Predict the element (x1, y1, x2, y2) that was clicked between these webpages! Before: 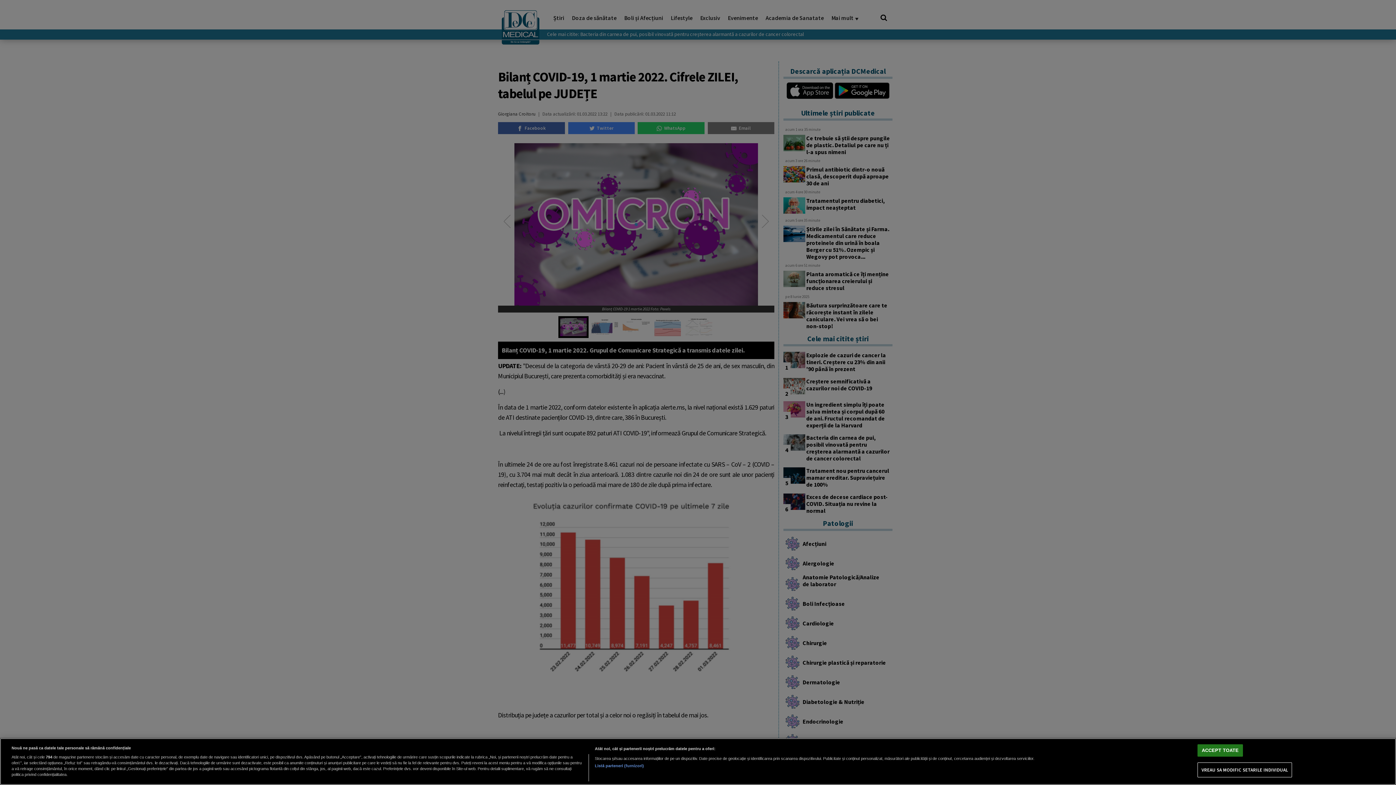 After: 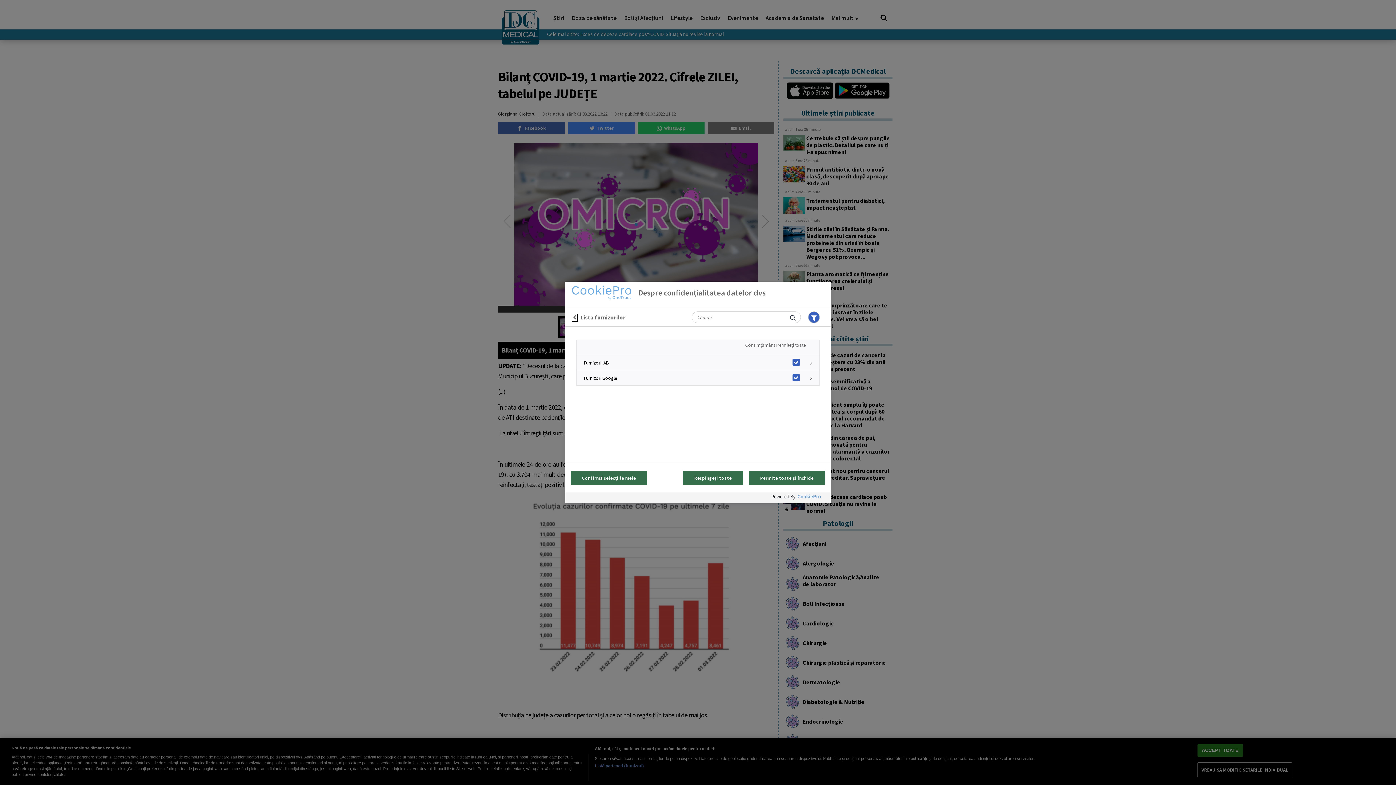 Action: bbox: (594, 763, 644, 769) label: Listă parteneri (furnizori)